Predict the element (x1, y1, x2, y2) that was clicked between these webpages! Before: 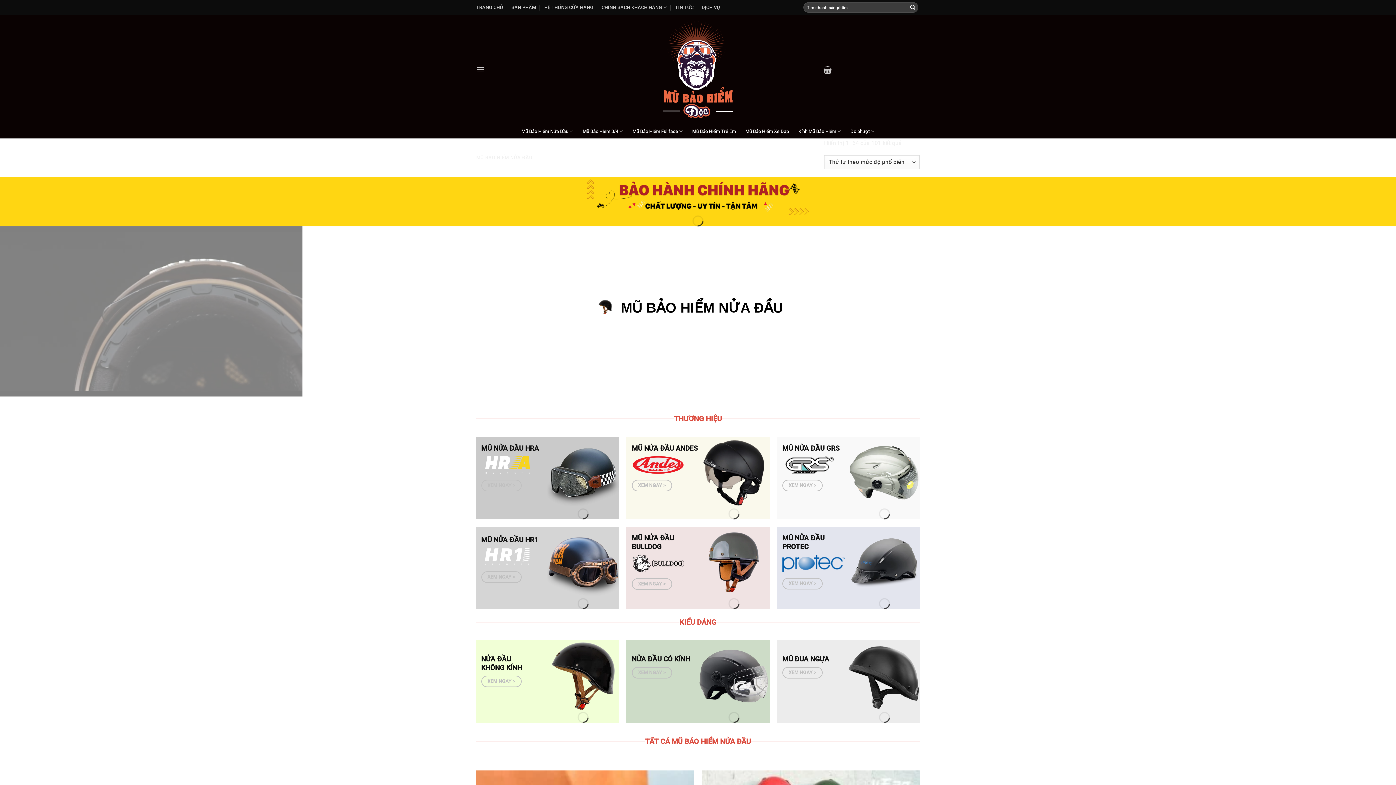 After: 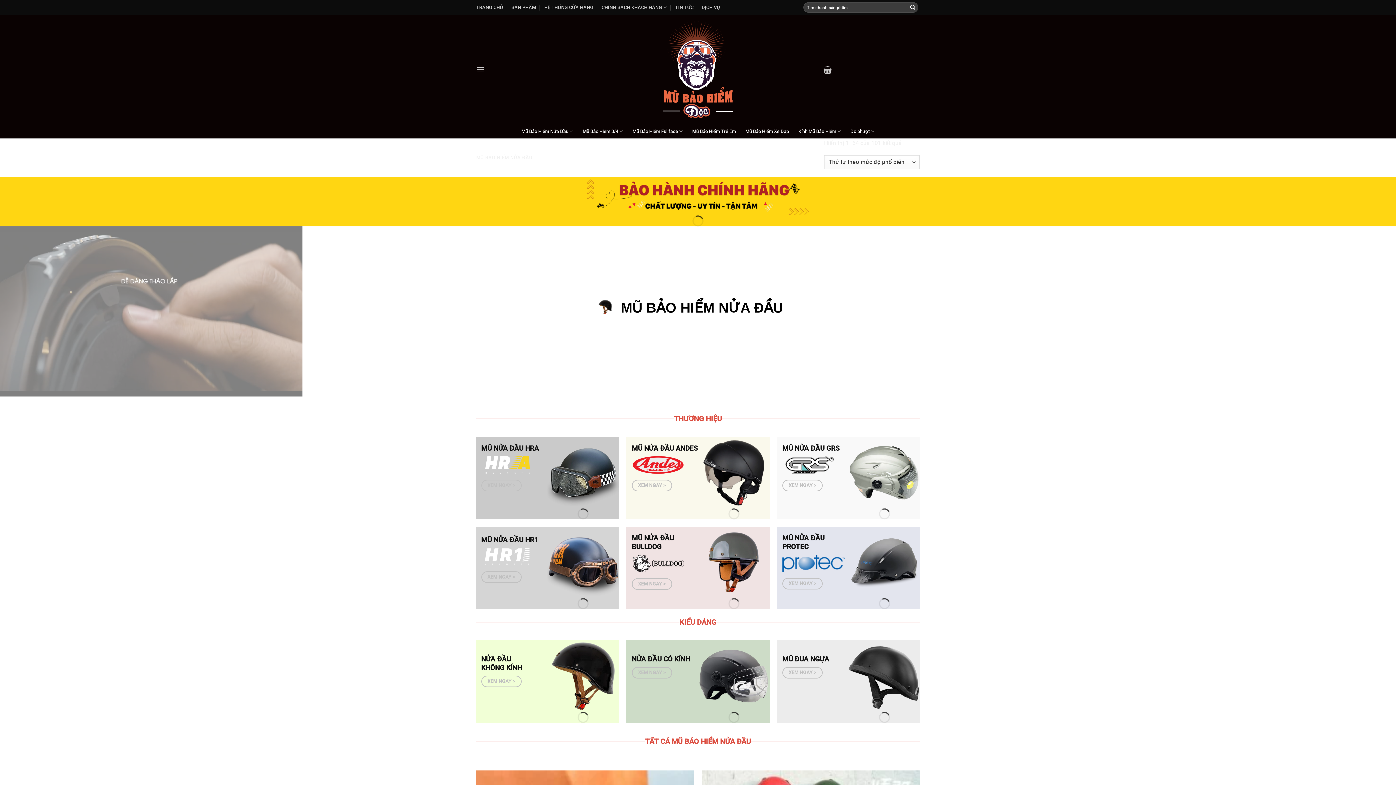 Action: label: Mũ Bảo Hiểm Nửa Đầu bbox: (521, 124, 573, 138)